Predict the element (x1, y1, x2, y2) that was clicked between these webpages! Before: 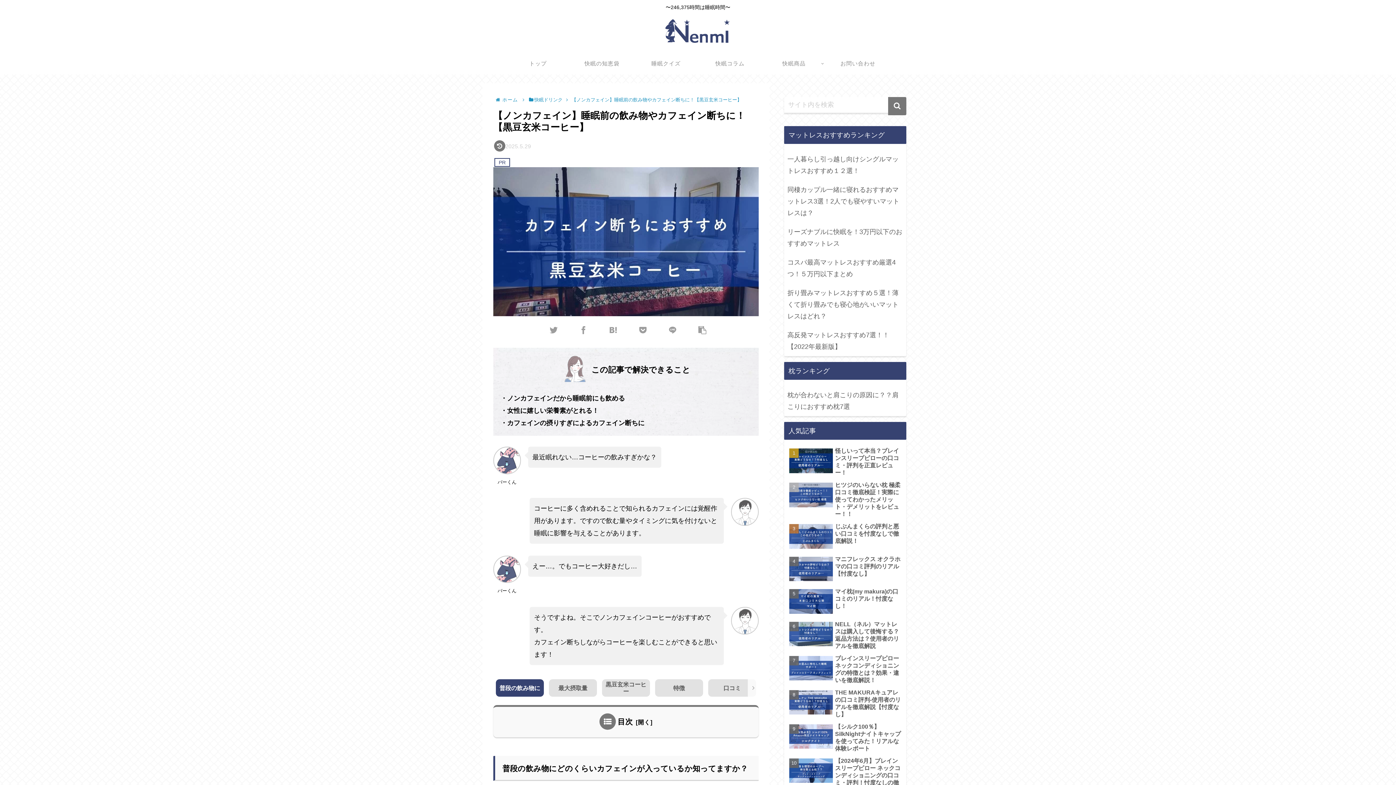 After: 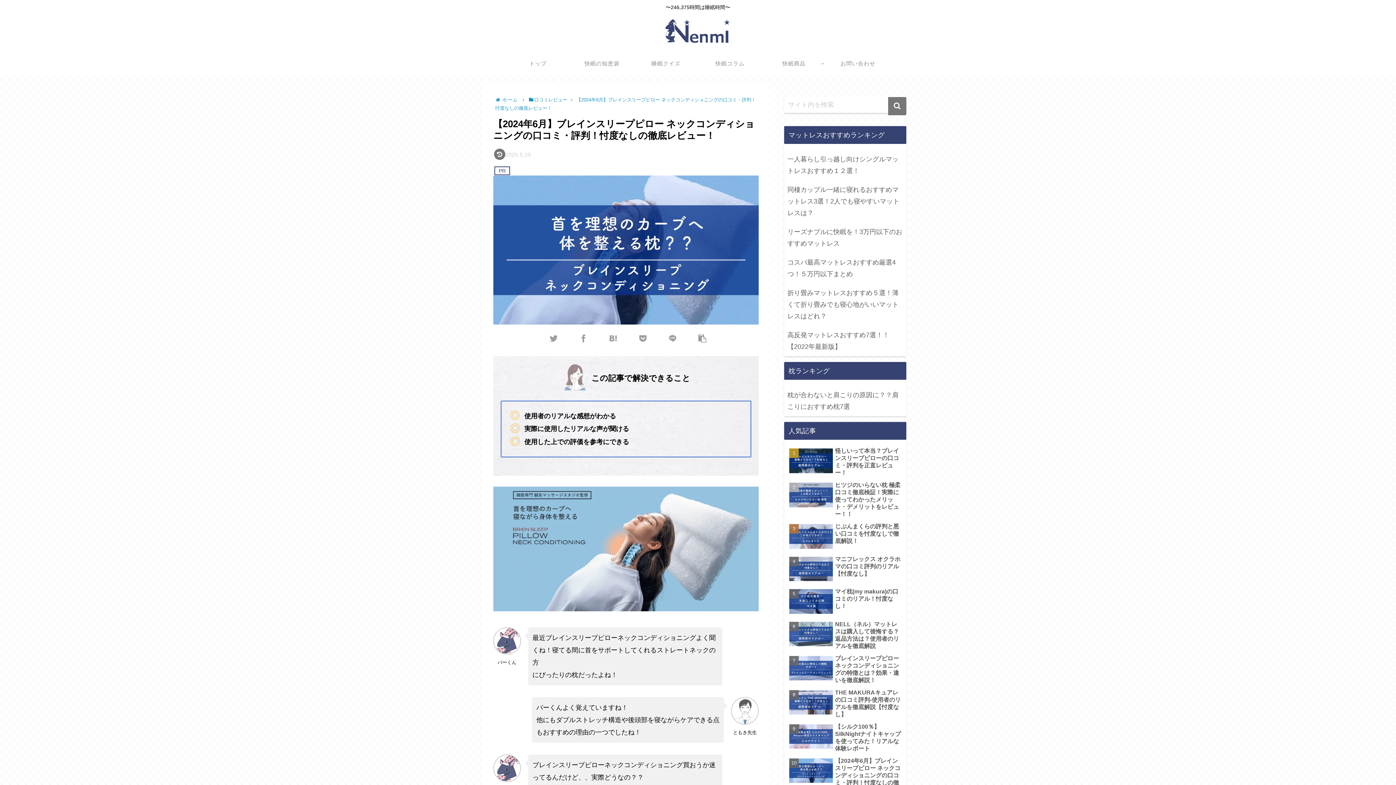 Action: bbox: (787, 755, 903, 795) label: 【2024年6月】ブレインスリープピロー ネックコンディショニングの口コミ・評判！忖度なしの徹底レビュー！